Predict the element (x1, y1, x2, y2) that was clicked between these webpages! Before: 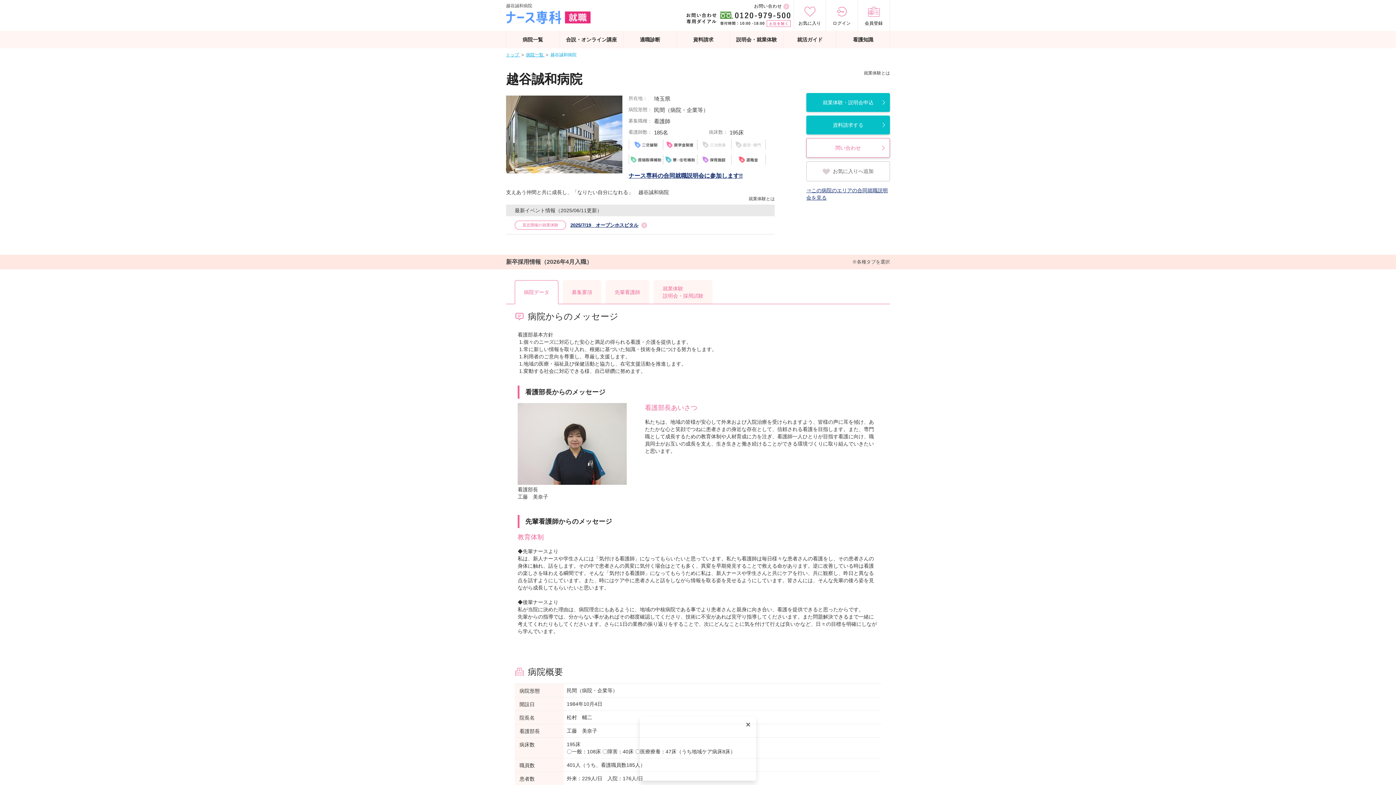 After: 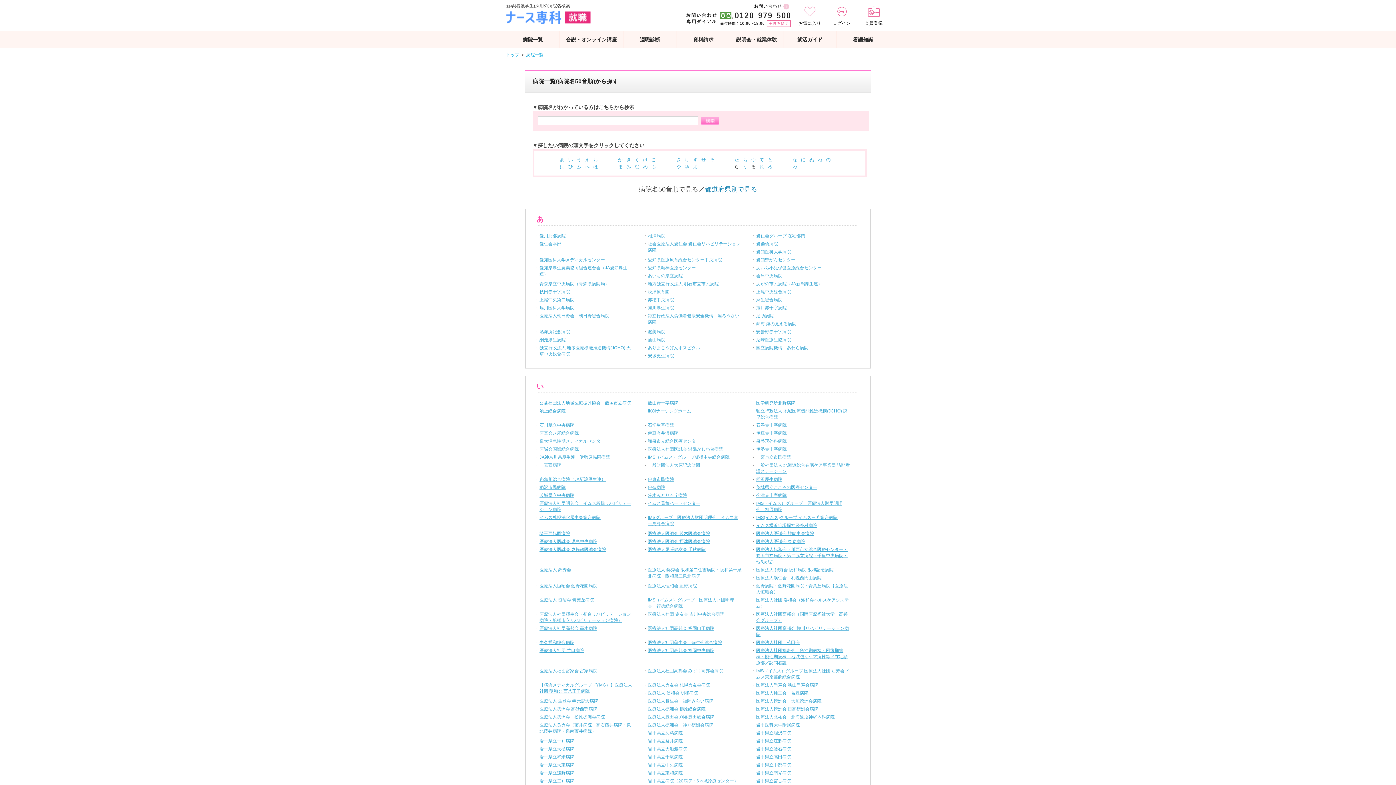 Action: bbox: (506, 30, 559, 48) label: 病院一覧